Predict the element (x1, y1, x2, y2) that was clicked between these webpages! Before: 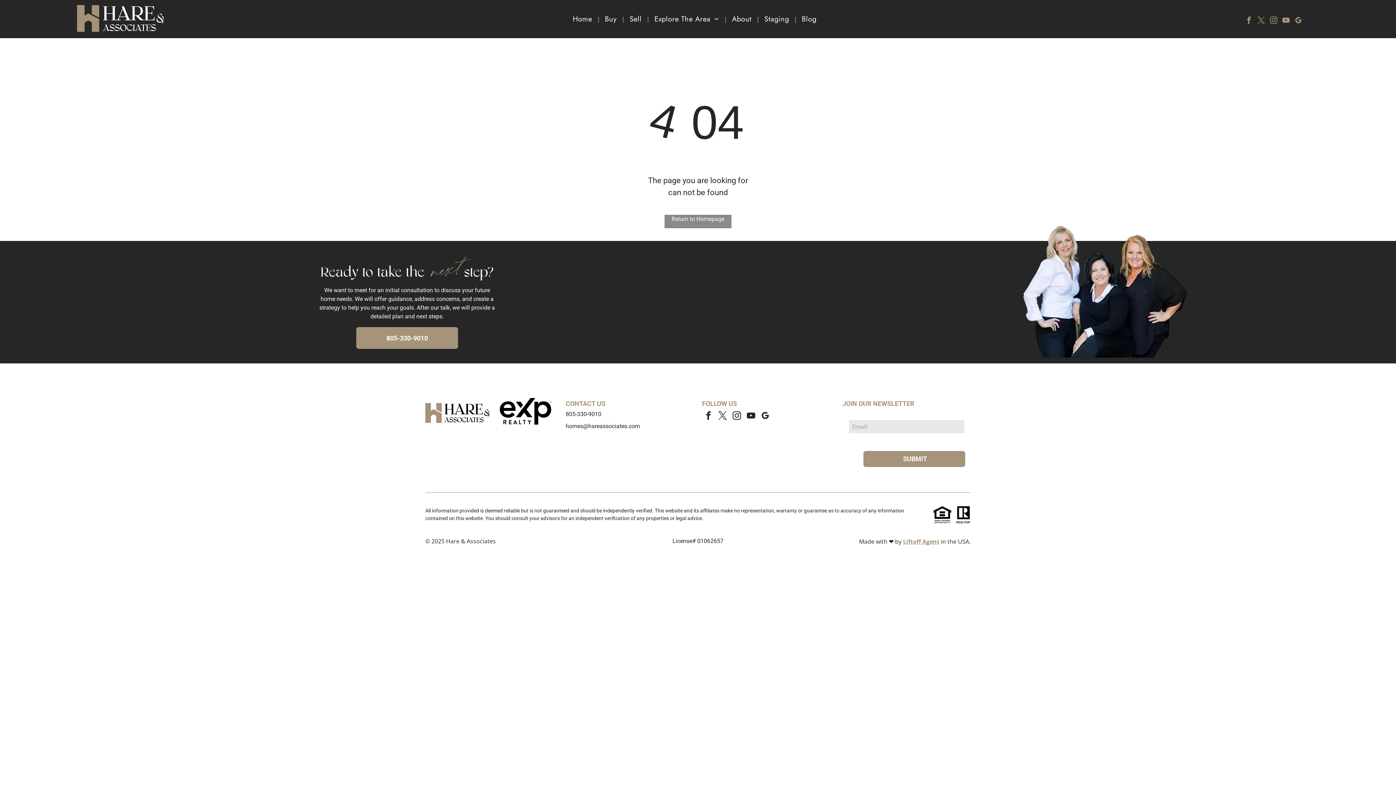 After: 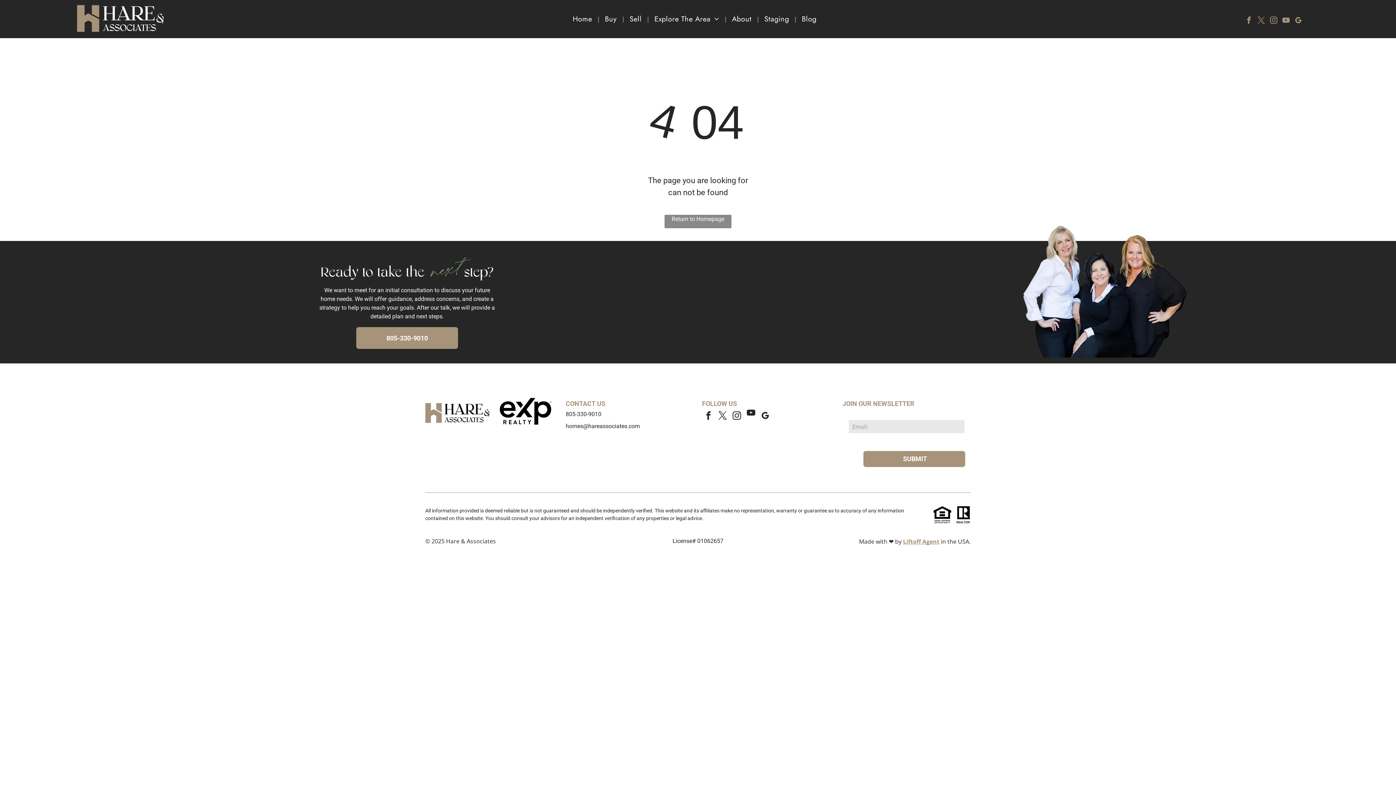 Action: label: youtube bbox: (744, 409, 757, 424)